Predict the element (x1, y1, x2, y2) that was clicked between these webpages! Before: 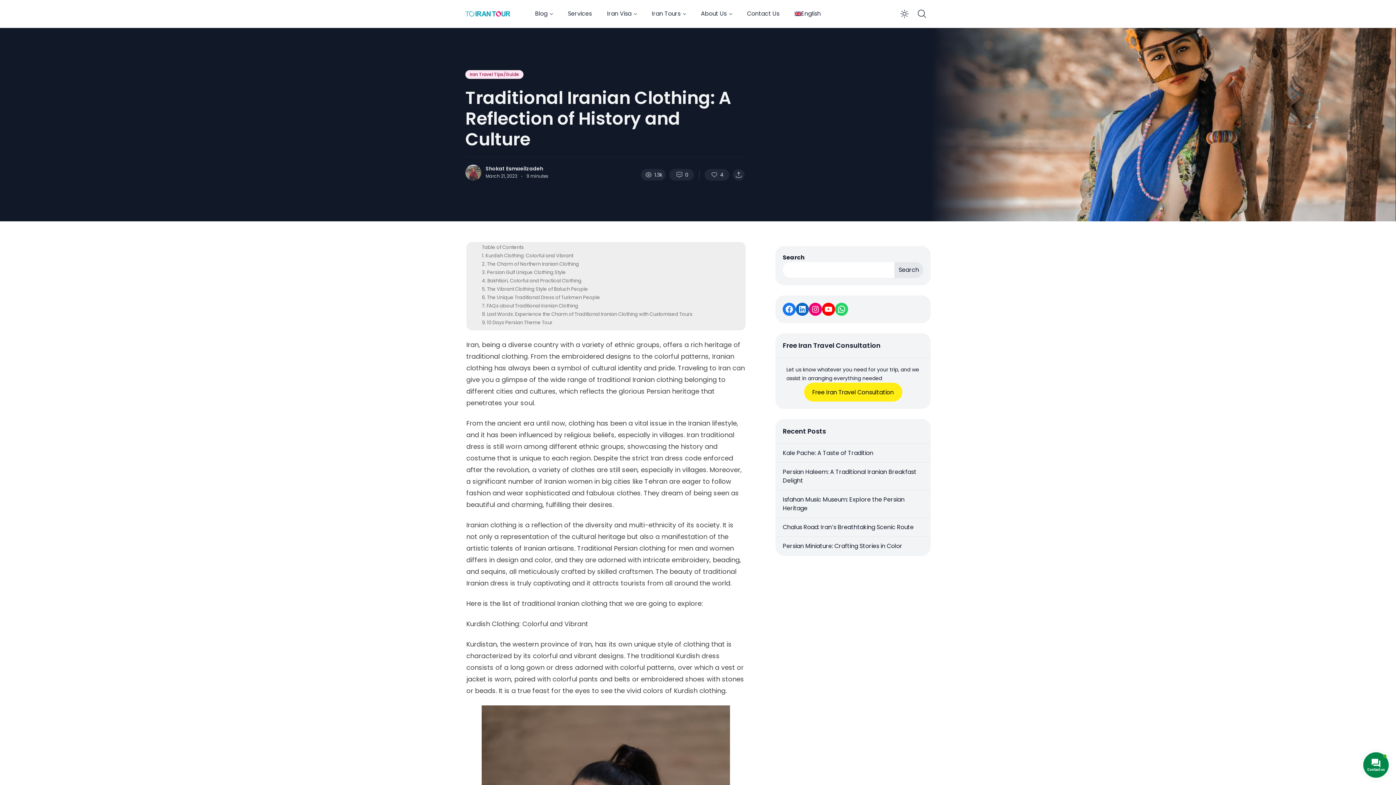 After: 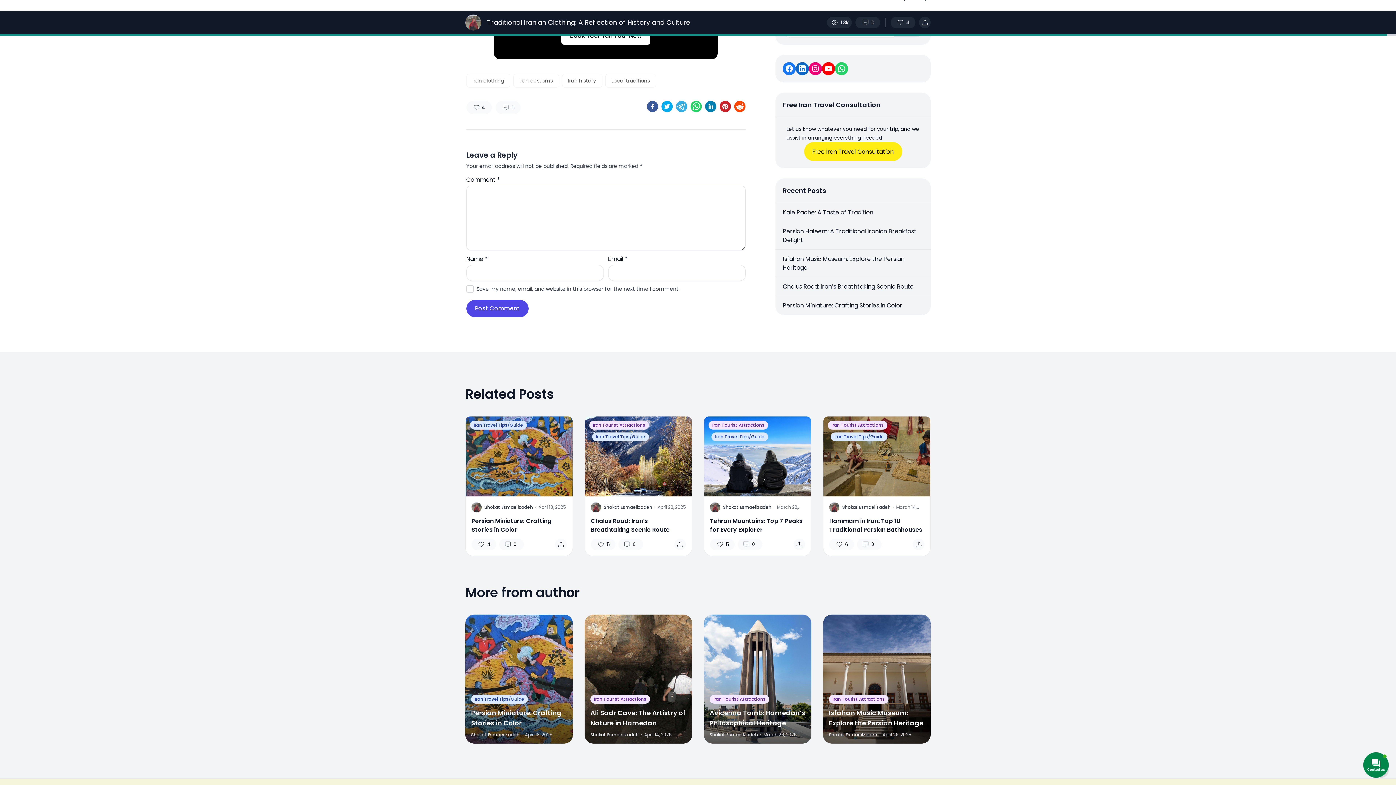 Action: bbox: (487, 319, 552, 326) label: 10 Days Persian Theme Tour